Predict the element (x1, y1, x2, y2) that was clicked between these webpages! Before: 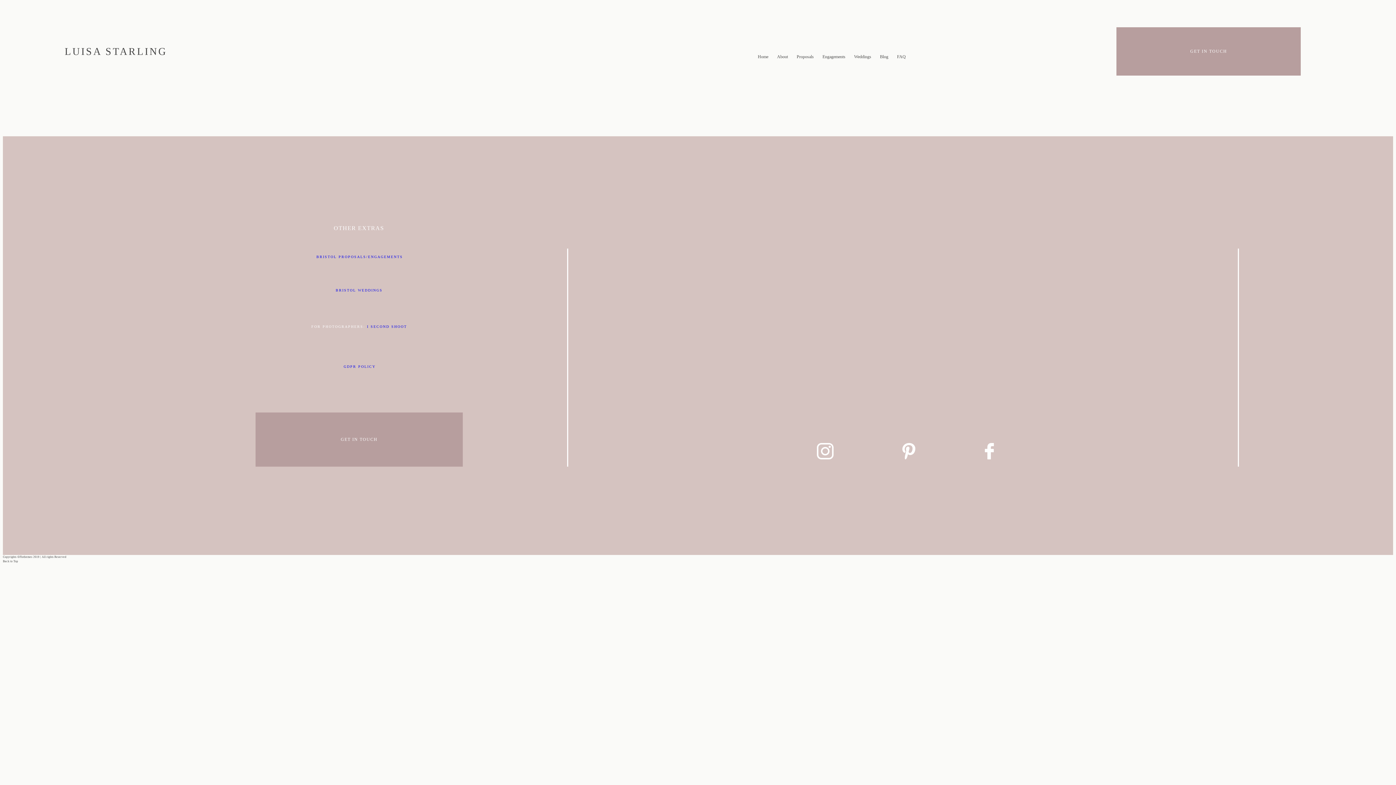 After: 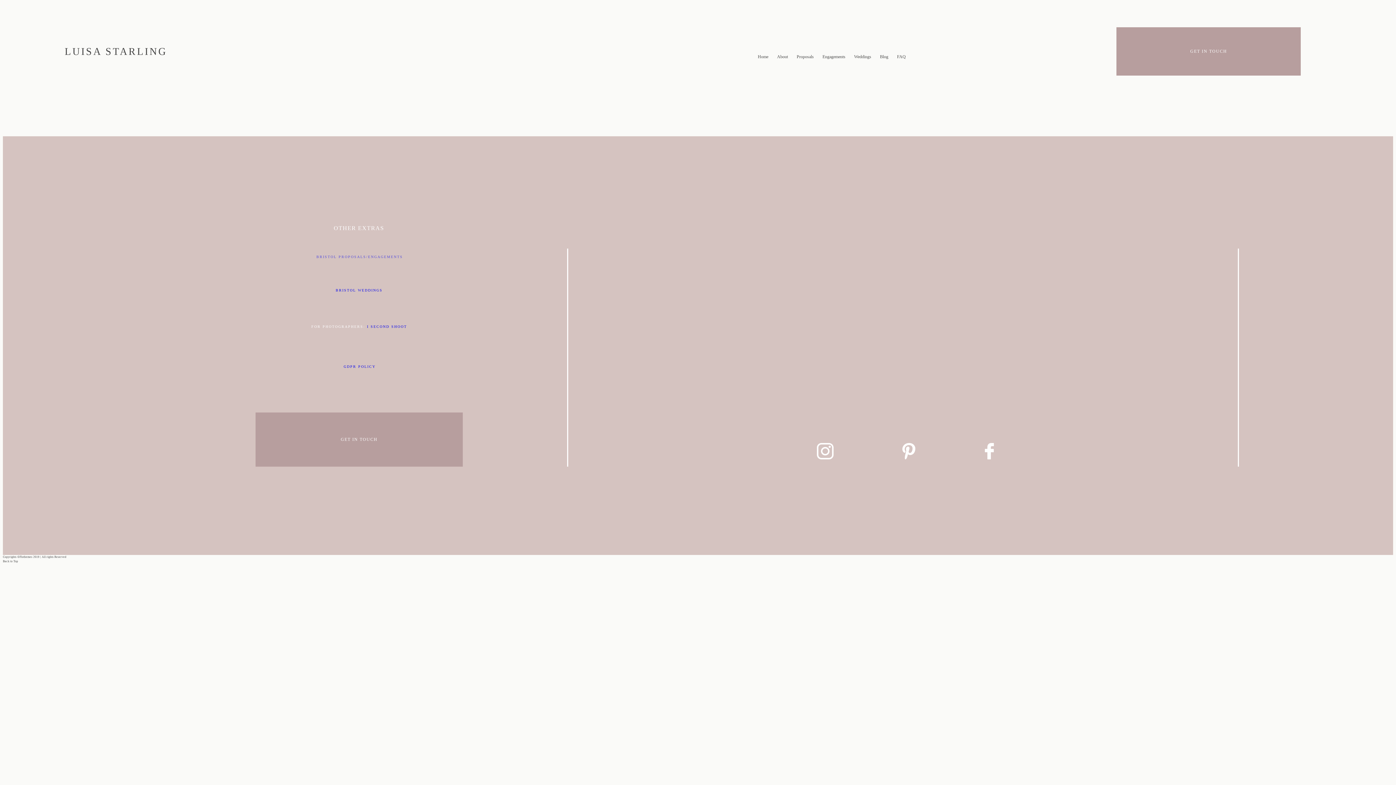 Action: label: BRISTOL PROPOSALS/ENGAGEMENTS bbox: (316, 255, 403, 259)